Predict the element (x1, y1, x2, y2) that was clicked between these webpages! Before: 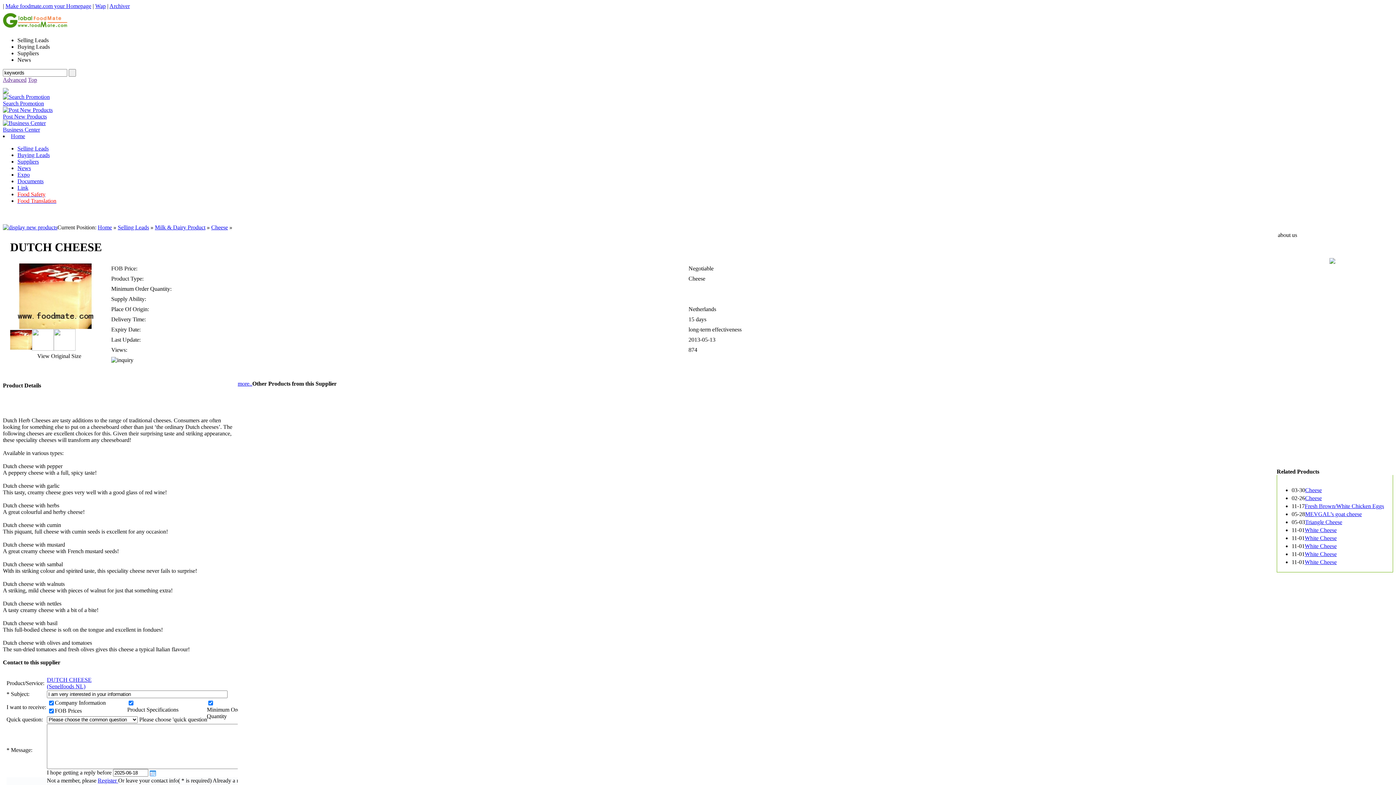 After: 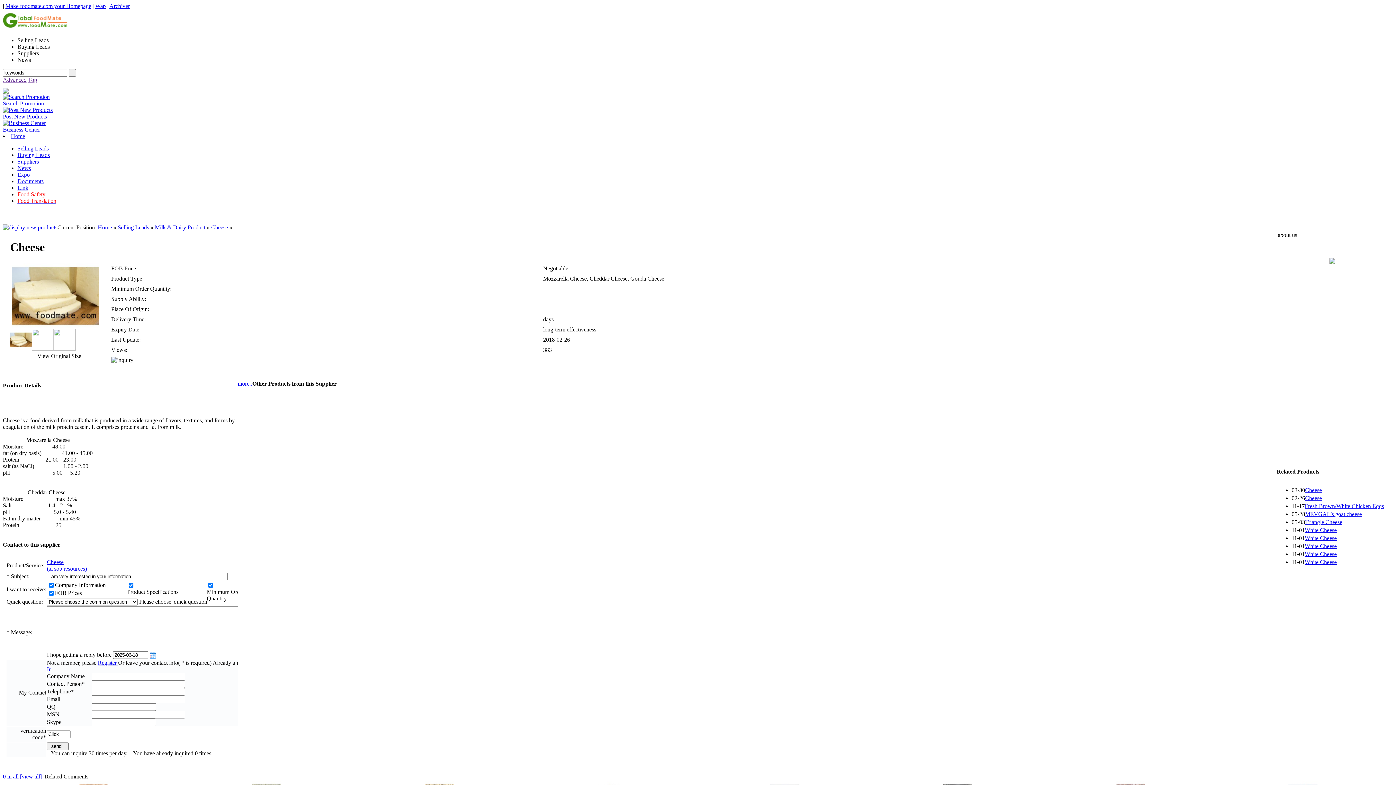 Action: label: Cheese bbox: (1305, 495, 1322, 501)